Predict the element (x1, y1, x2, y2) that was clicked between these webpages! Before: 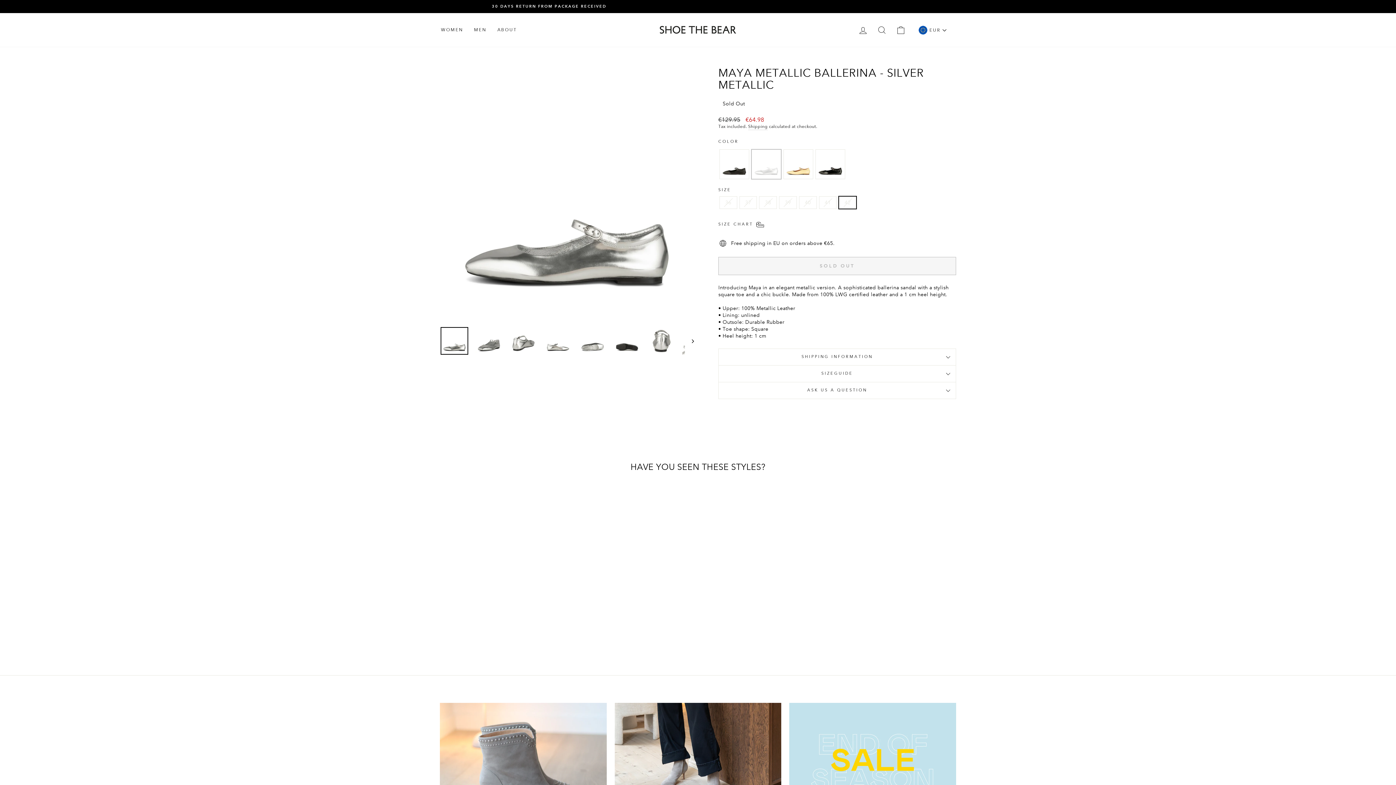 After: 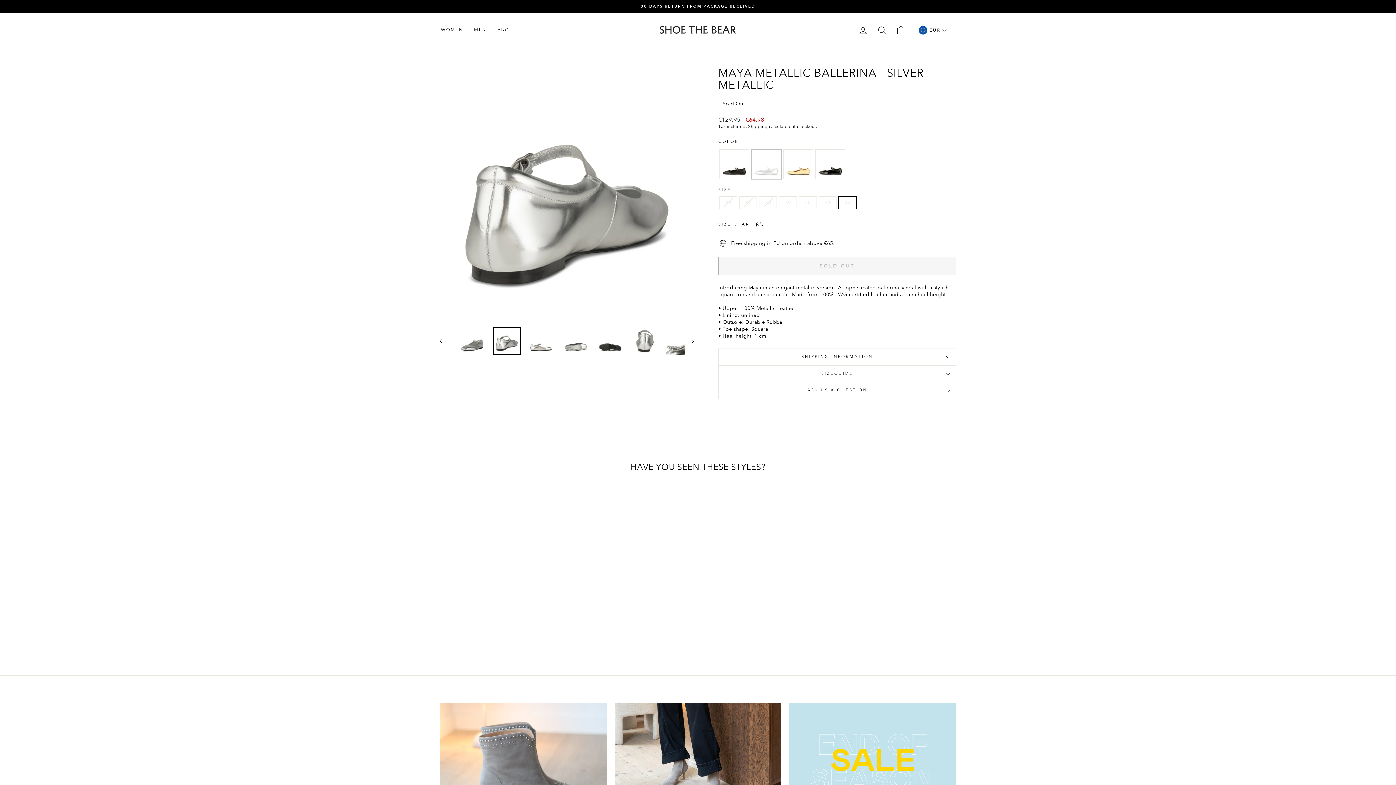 Action: bbox: (509, 327, 537, 354)